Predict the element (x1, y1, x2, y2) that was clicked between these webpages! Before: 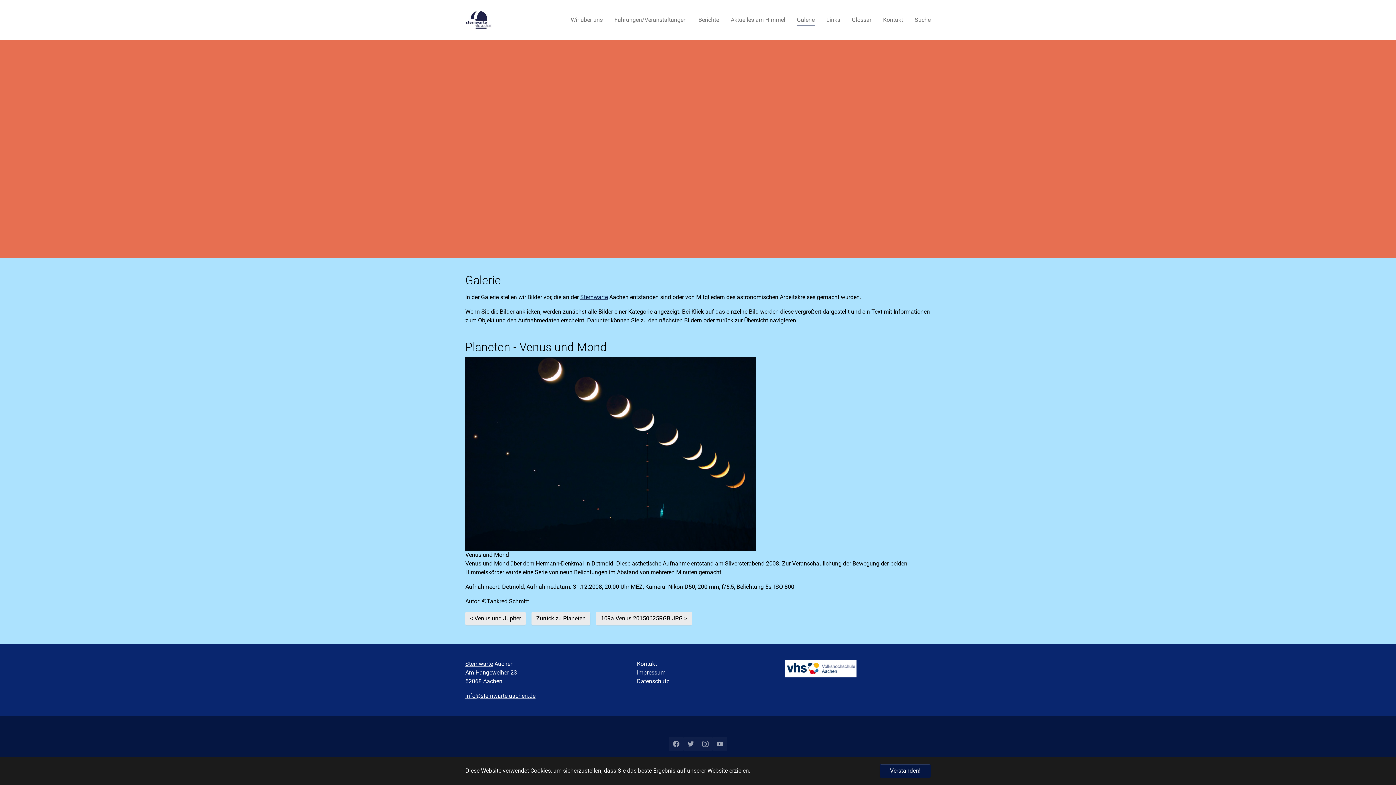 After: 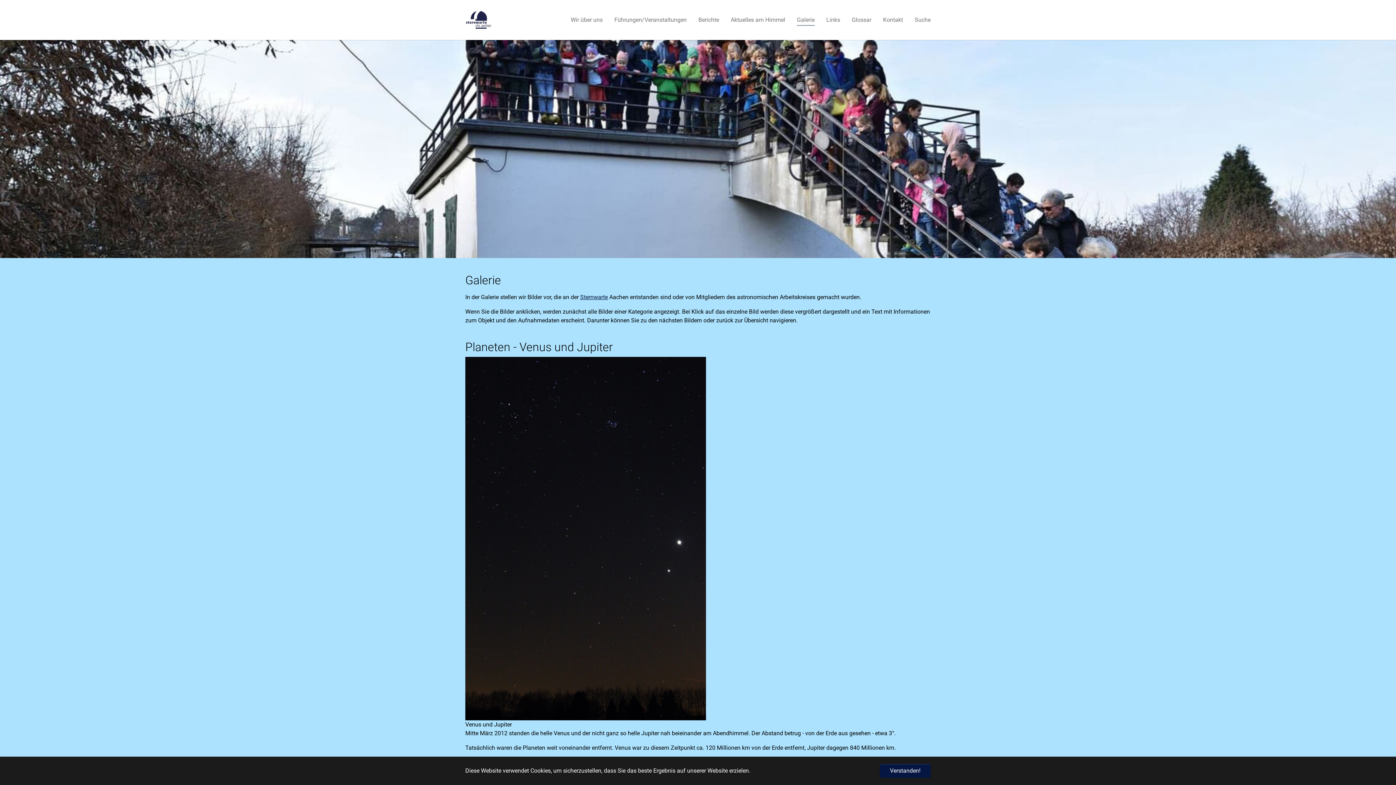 Action: label: < Venus und Jupiter bbox: (465, 612, 525, 625)